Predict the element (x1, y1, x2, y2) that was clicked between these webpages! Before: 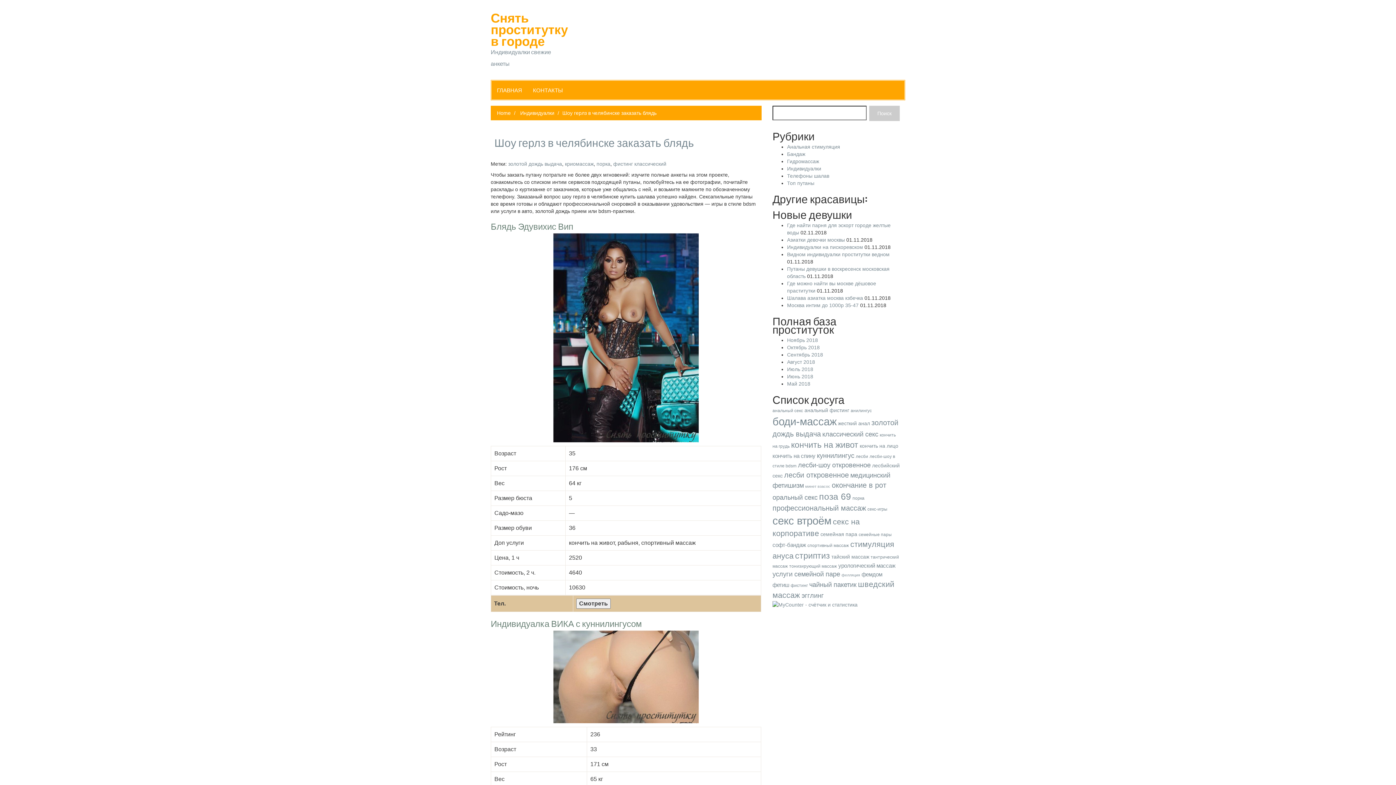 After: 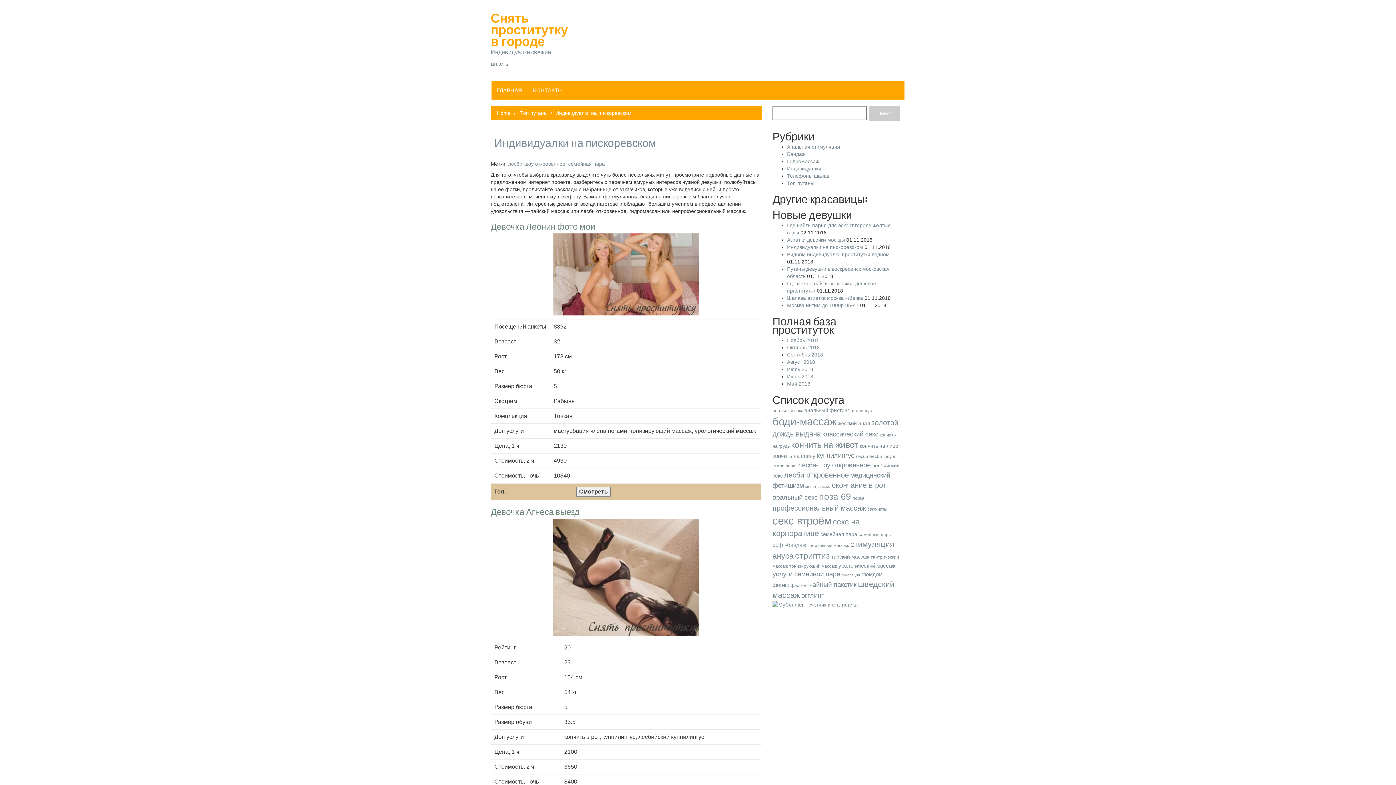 Action: bbox: (787, 244, 863, 250) label: Индивидуалки на пискоревском